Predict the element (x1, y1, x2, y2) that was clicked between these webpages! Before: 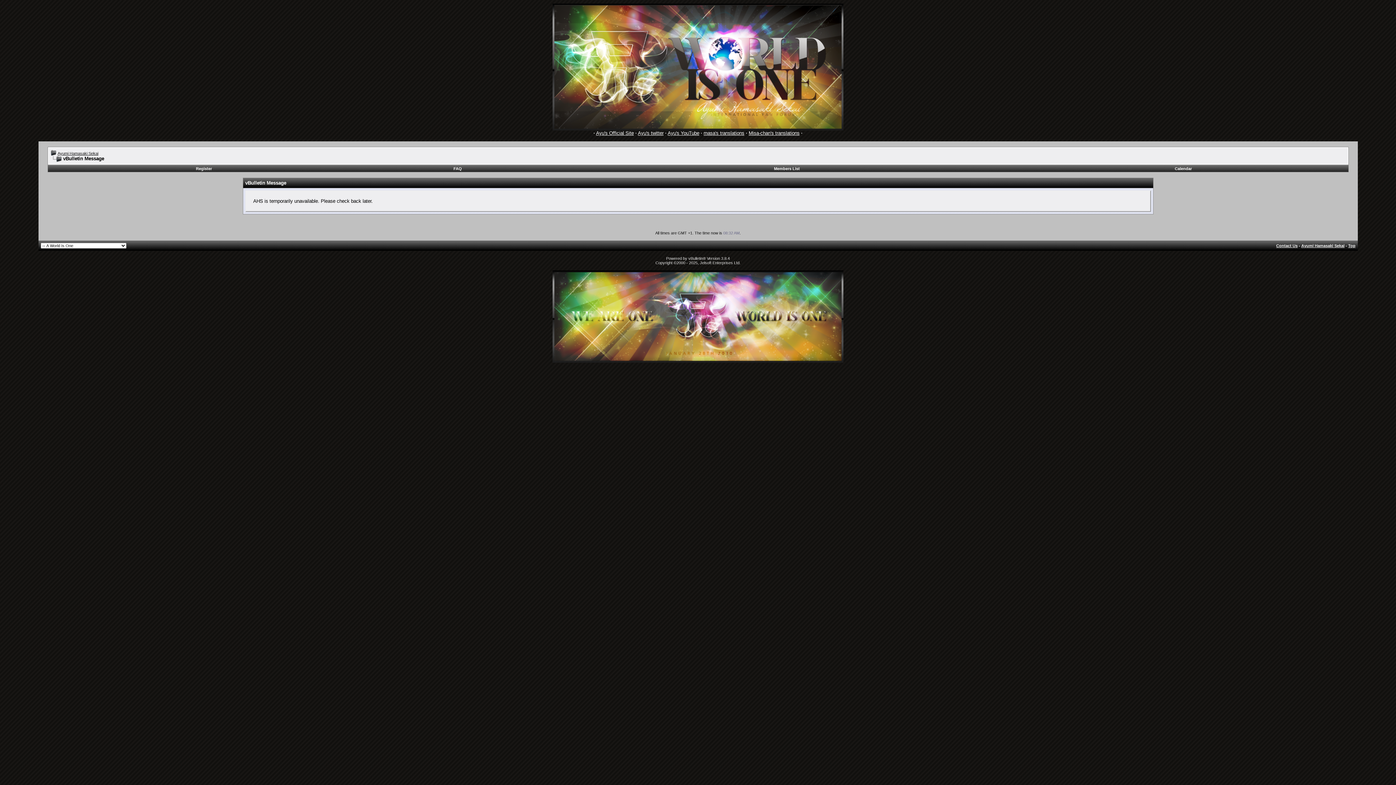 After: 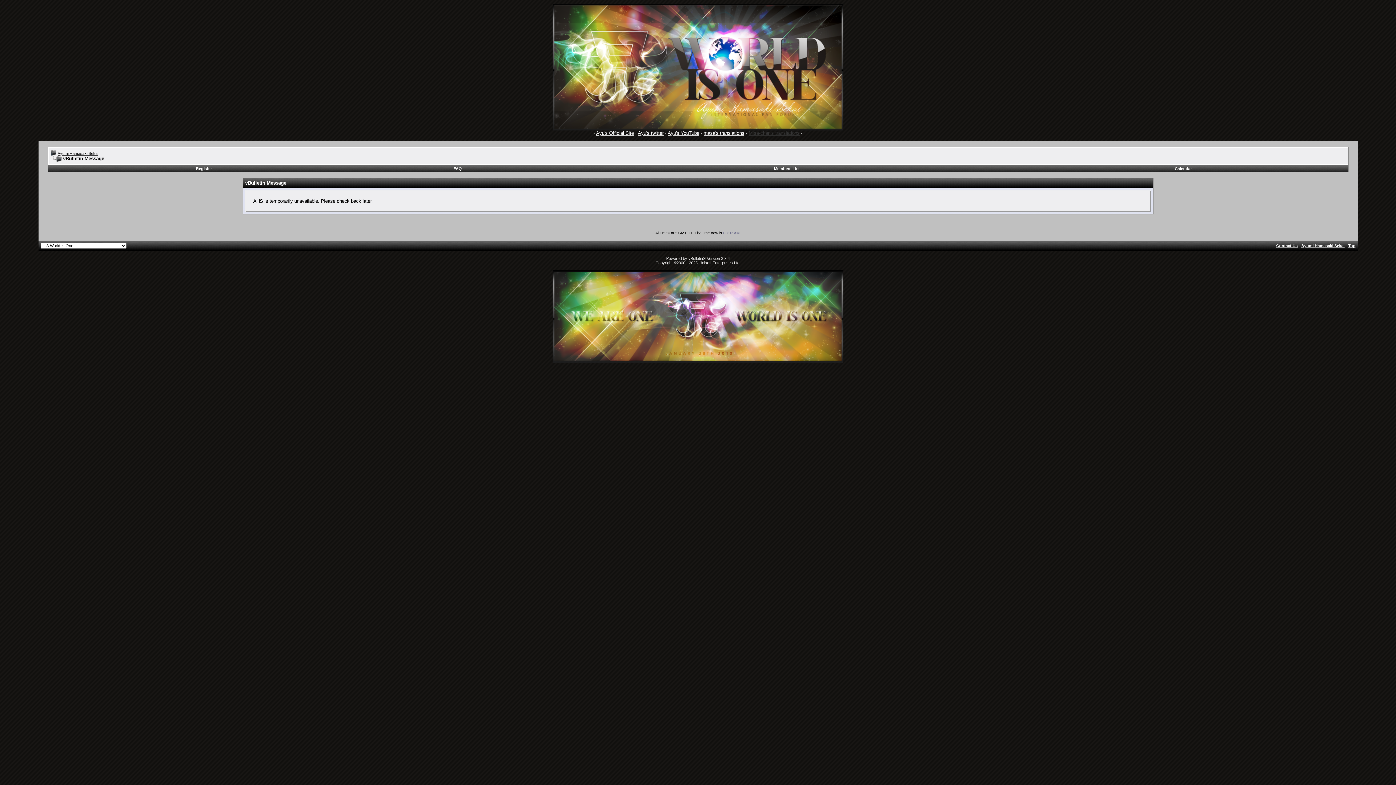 Action: label: Misa-chan's translations bbox: (748, 130, 799, 136)